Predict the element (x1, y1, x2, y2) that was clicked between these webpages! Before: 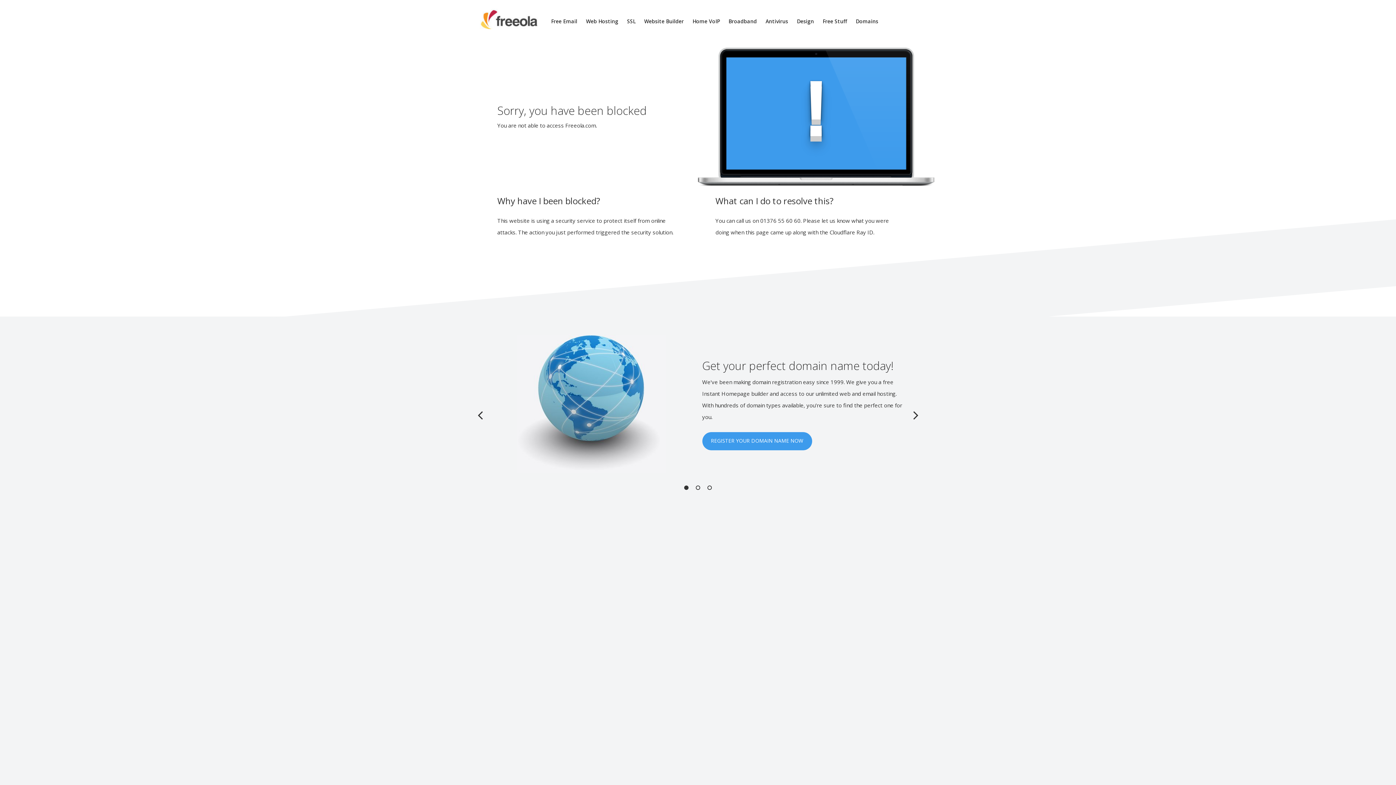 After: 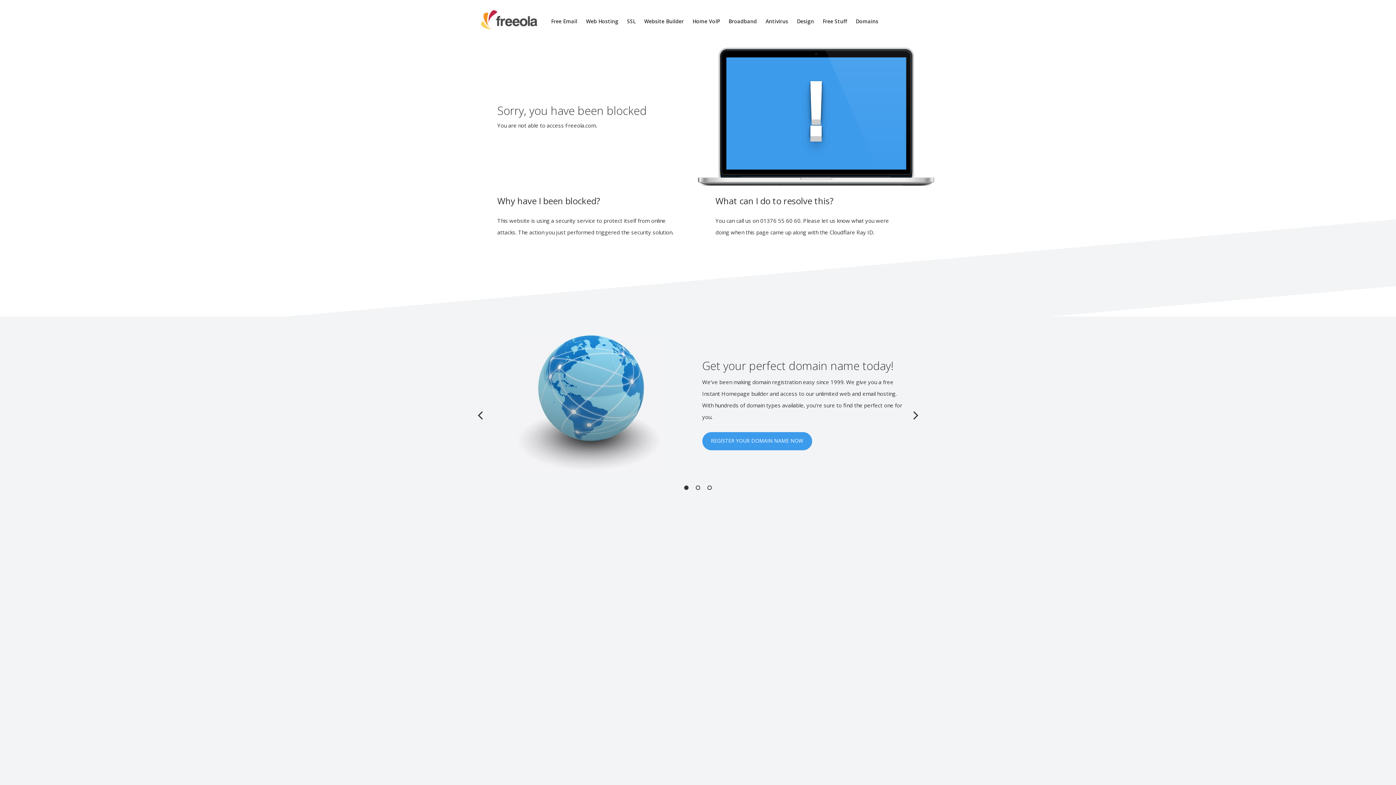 Action: label: 1 bbox: (682, 484, 690, 491)